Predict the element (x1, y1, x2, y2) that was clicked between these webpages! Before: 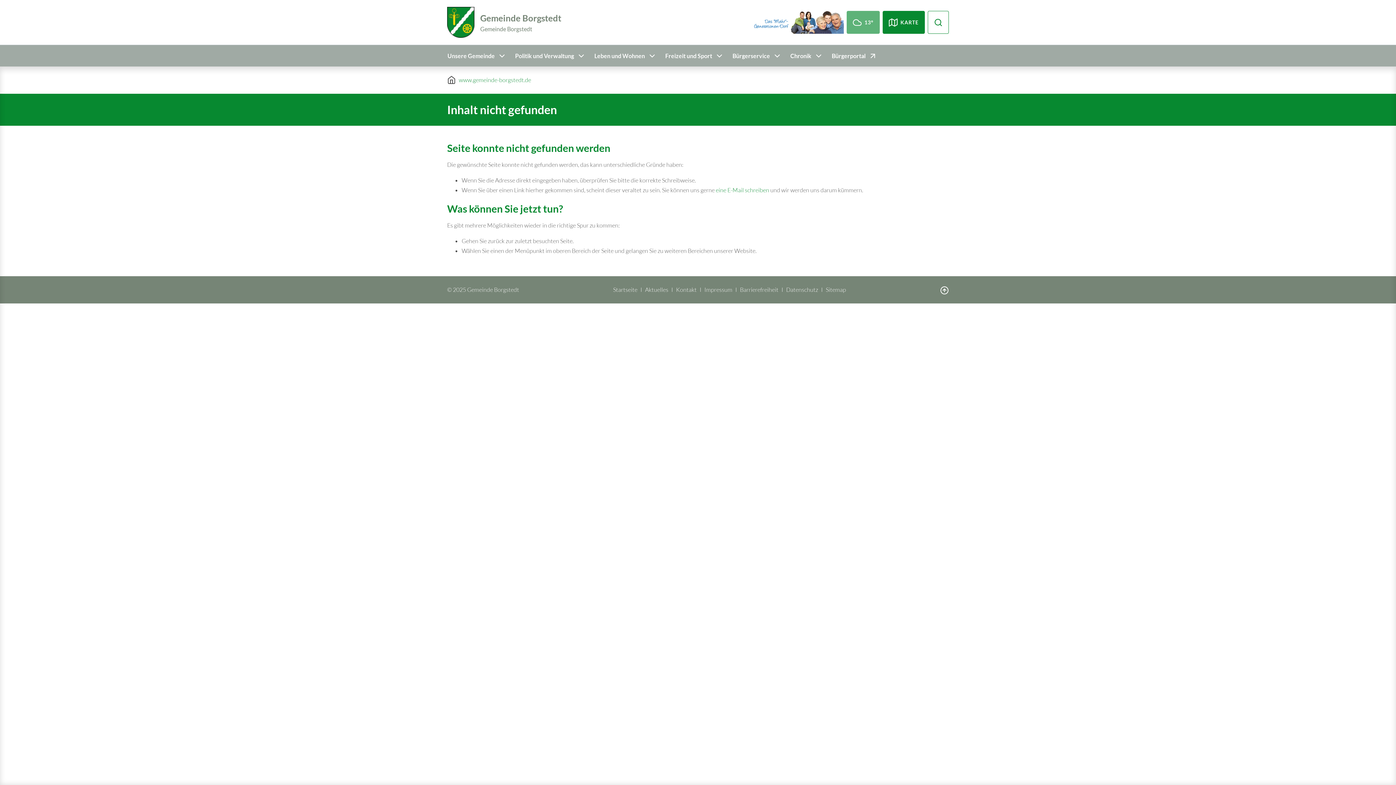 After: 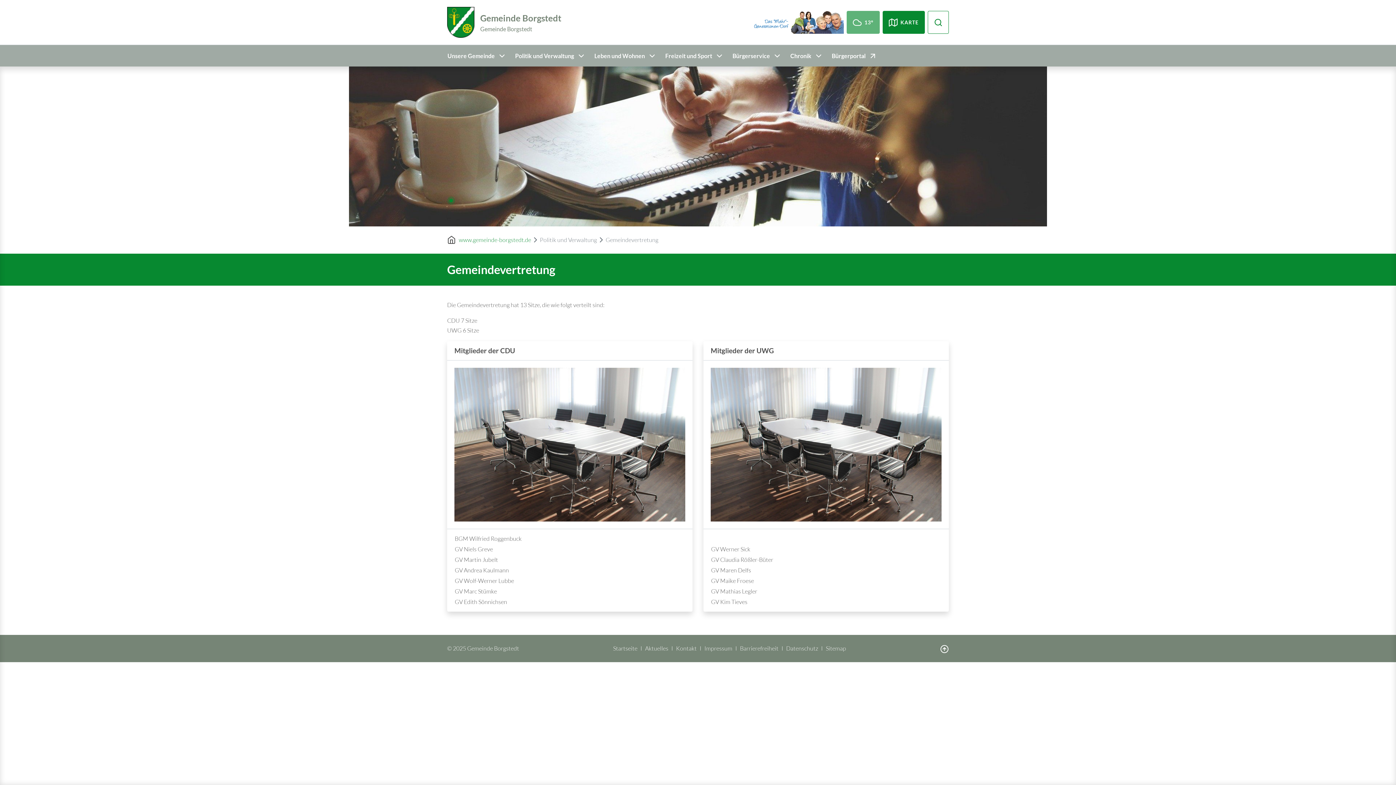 Action: label: Politik und Verwaltung bbox: (515, 45, 585, 66)